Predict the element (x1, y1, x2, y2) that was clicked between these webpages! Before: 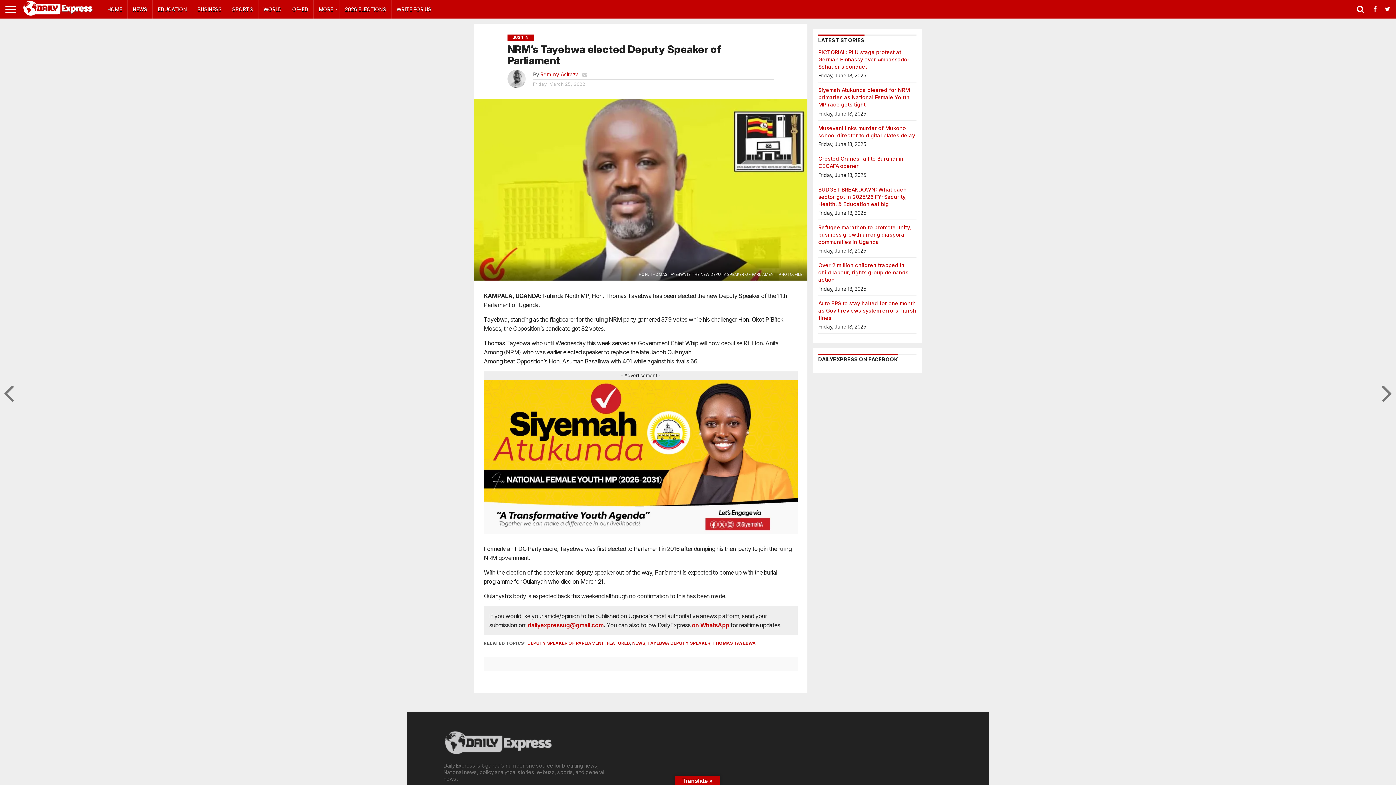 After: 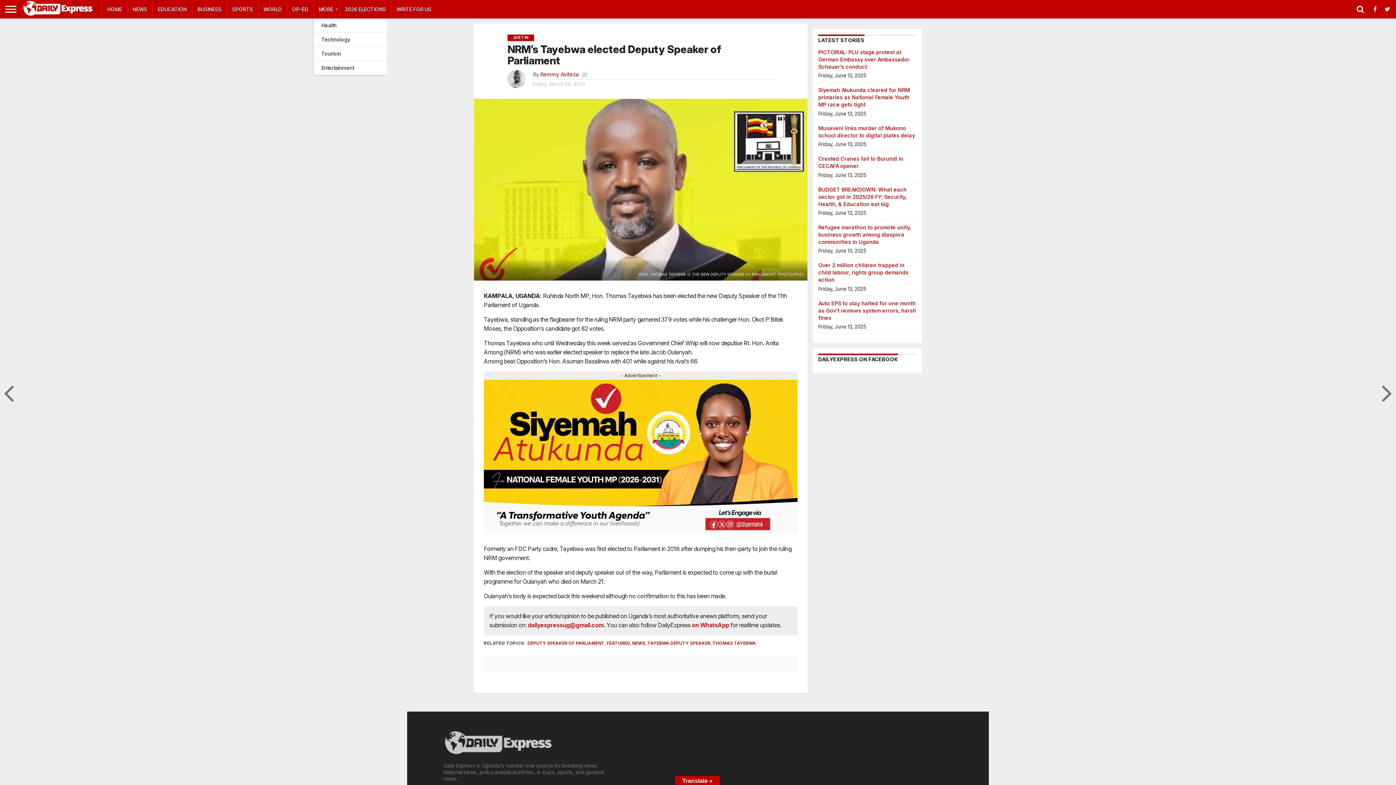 Action: bbox: (313, 0, 339, 18) label: MORE